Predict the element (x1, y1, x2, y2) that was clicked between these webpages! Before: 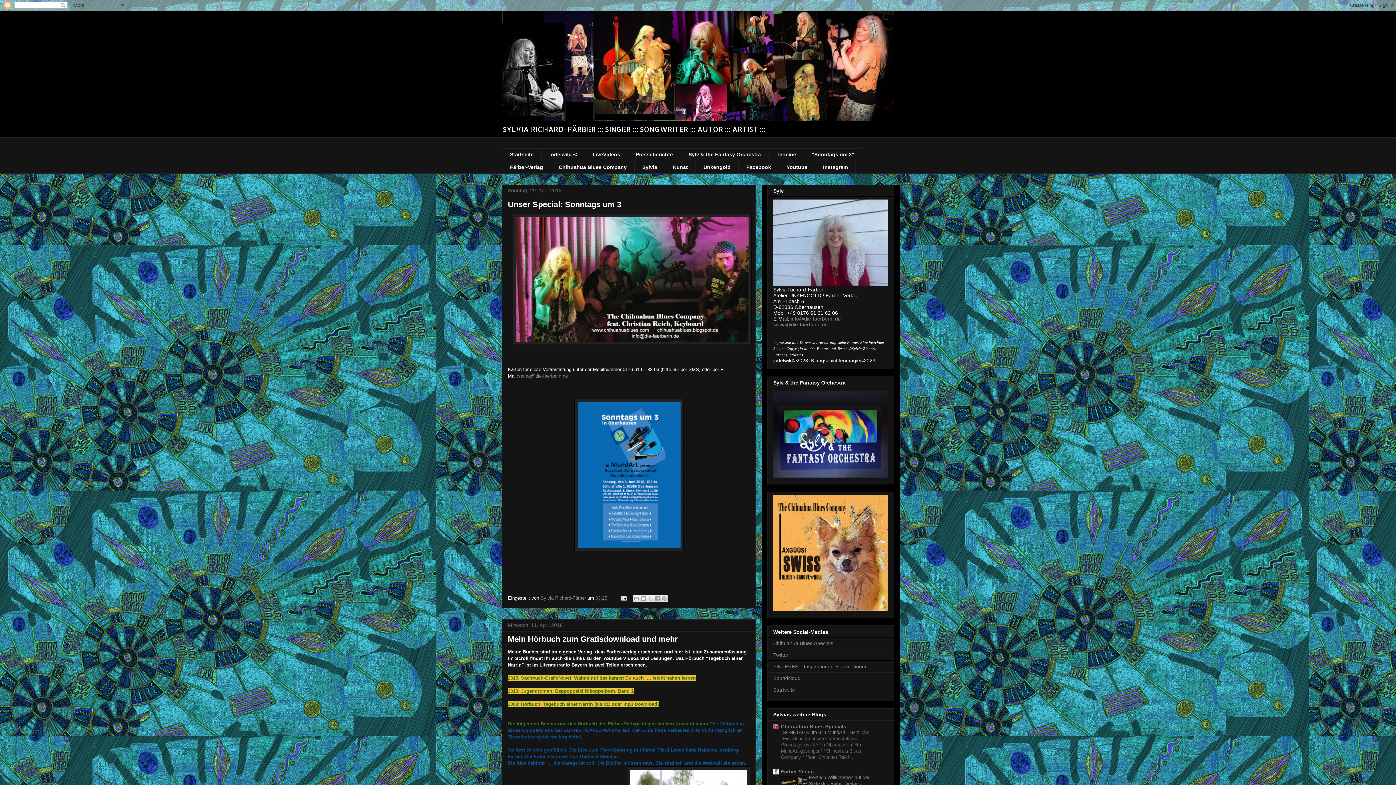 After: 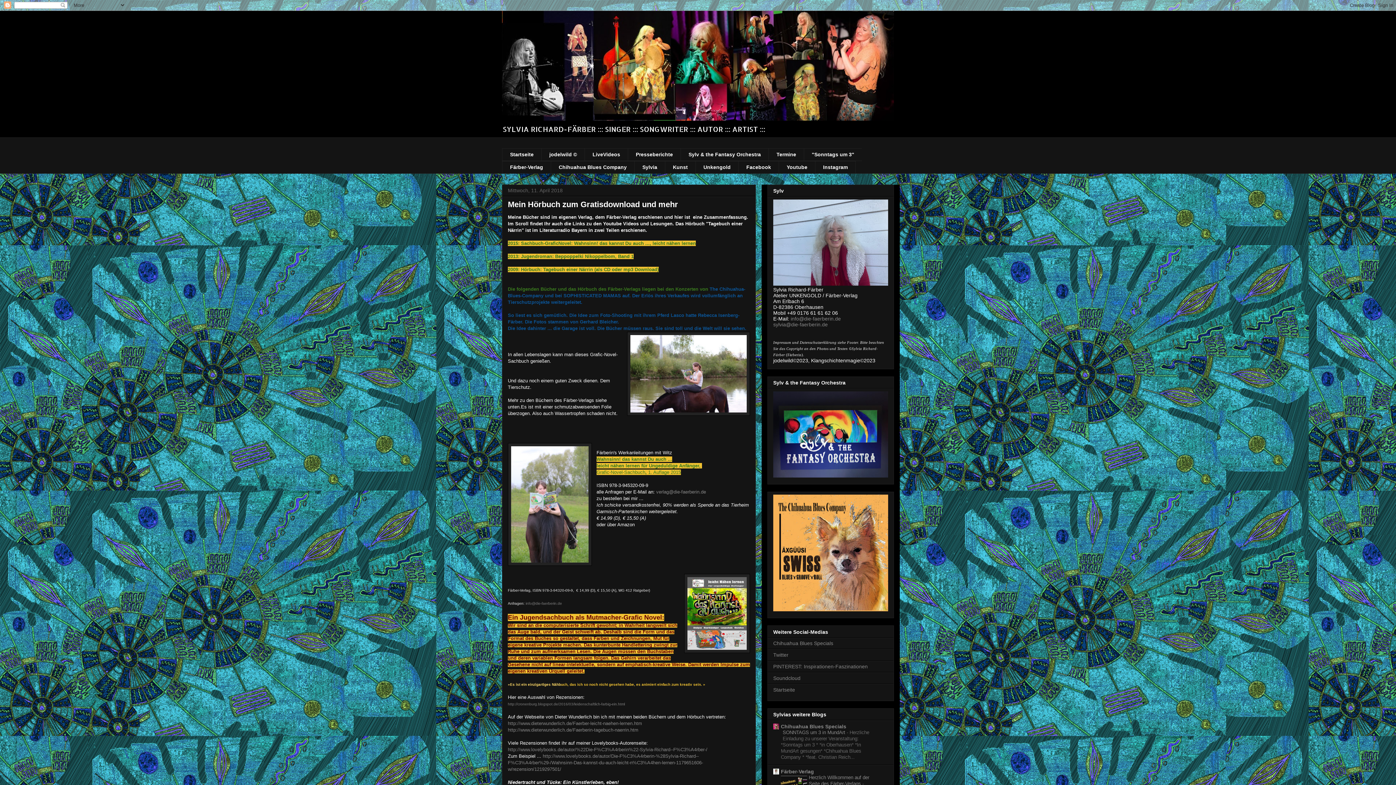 Action: label: Mein Hörbuch zum Gratisdownload und mehr bbox: (508, 634, 678, 643)